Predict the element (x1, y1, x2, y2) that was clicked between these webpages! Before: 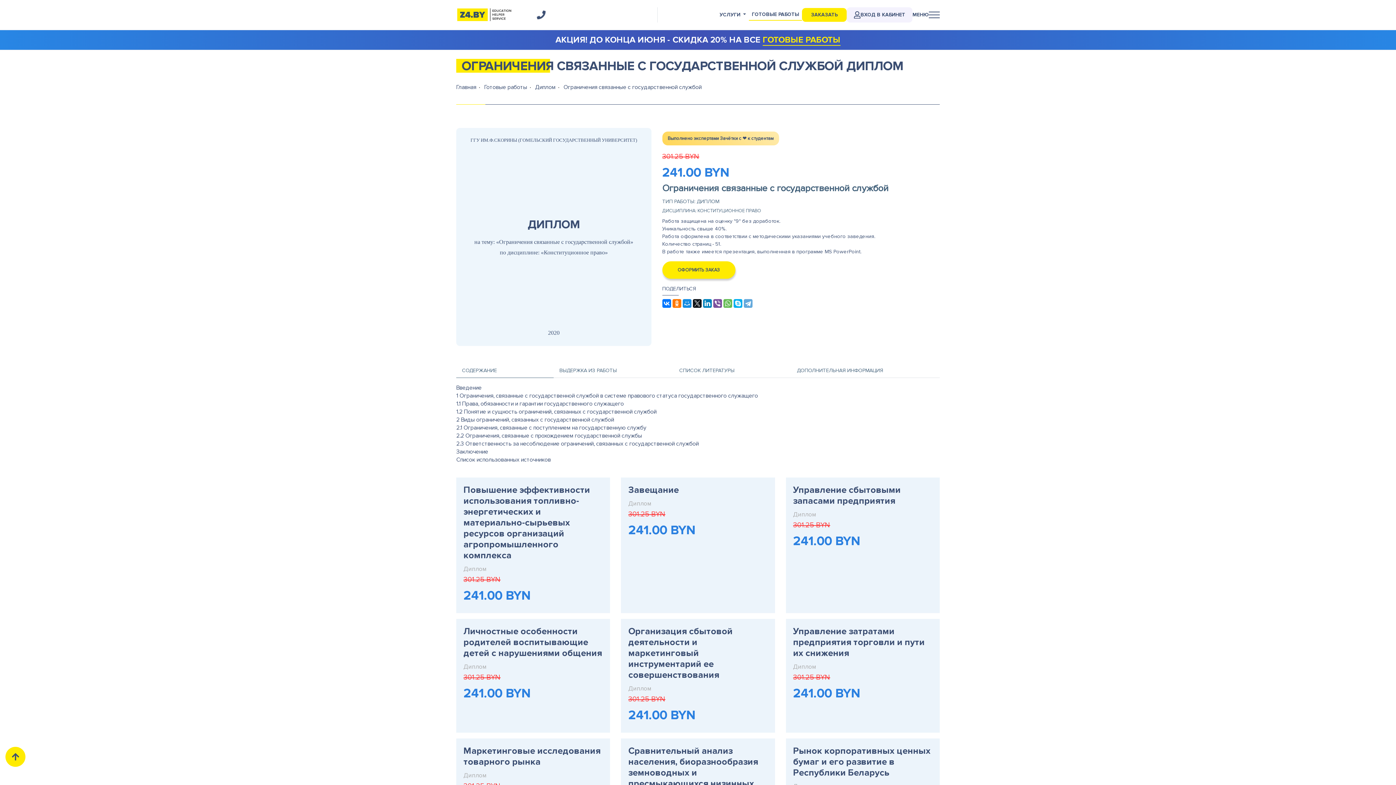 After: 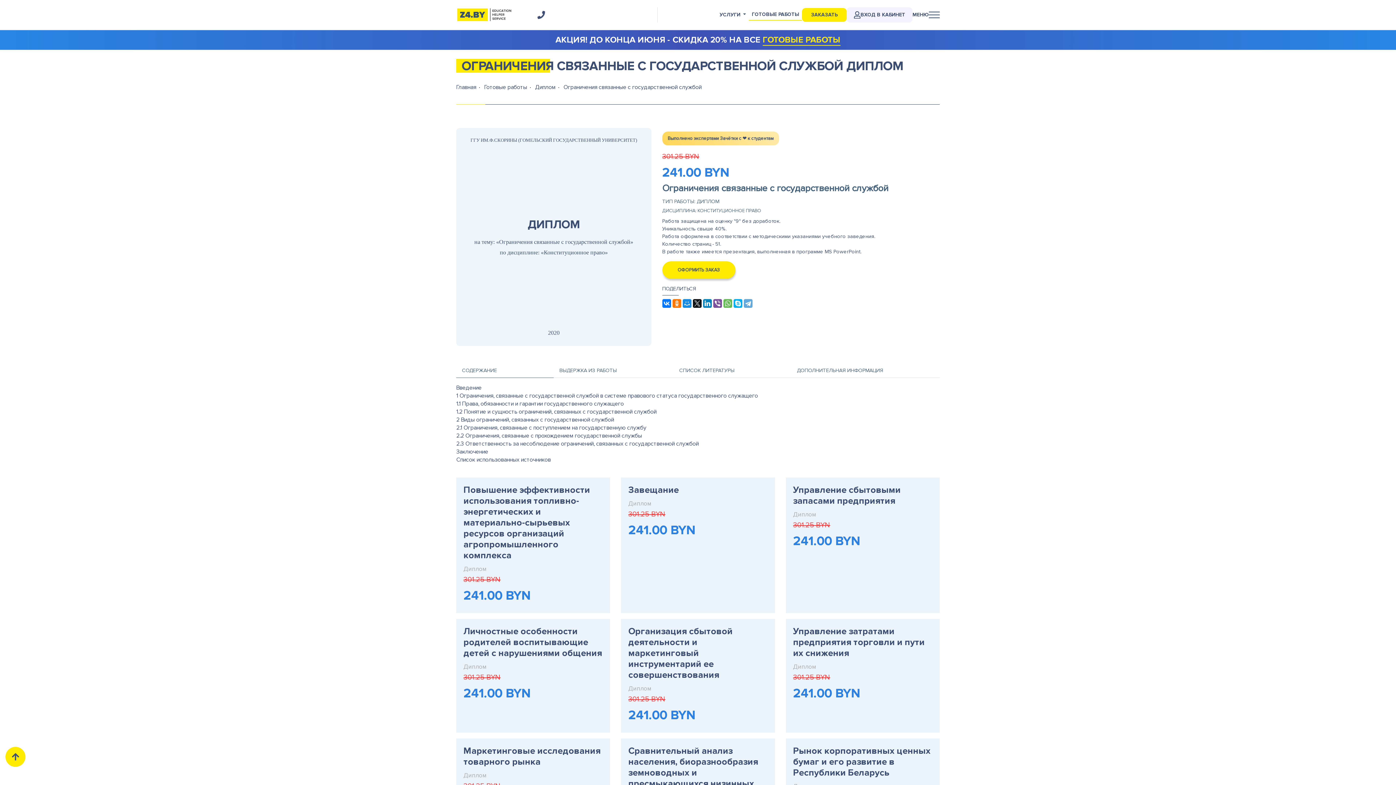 Action: label: СОДЕРЖАНИЕ bbox: (456, 363, 553, 378)